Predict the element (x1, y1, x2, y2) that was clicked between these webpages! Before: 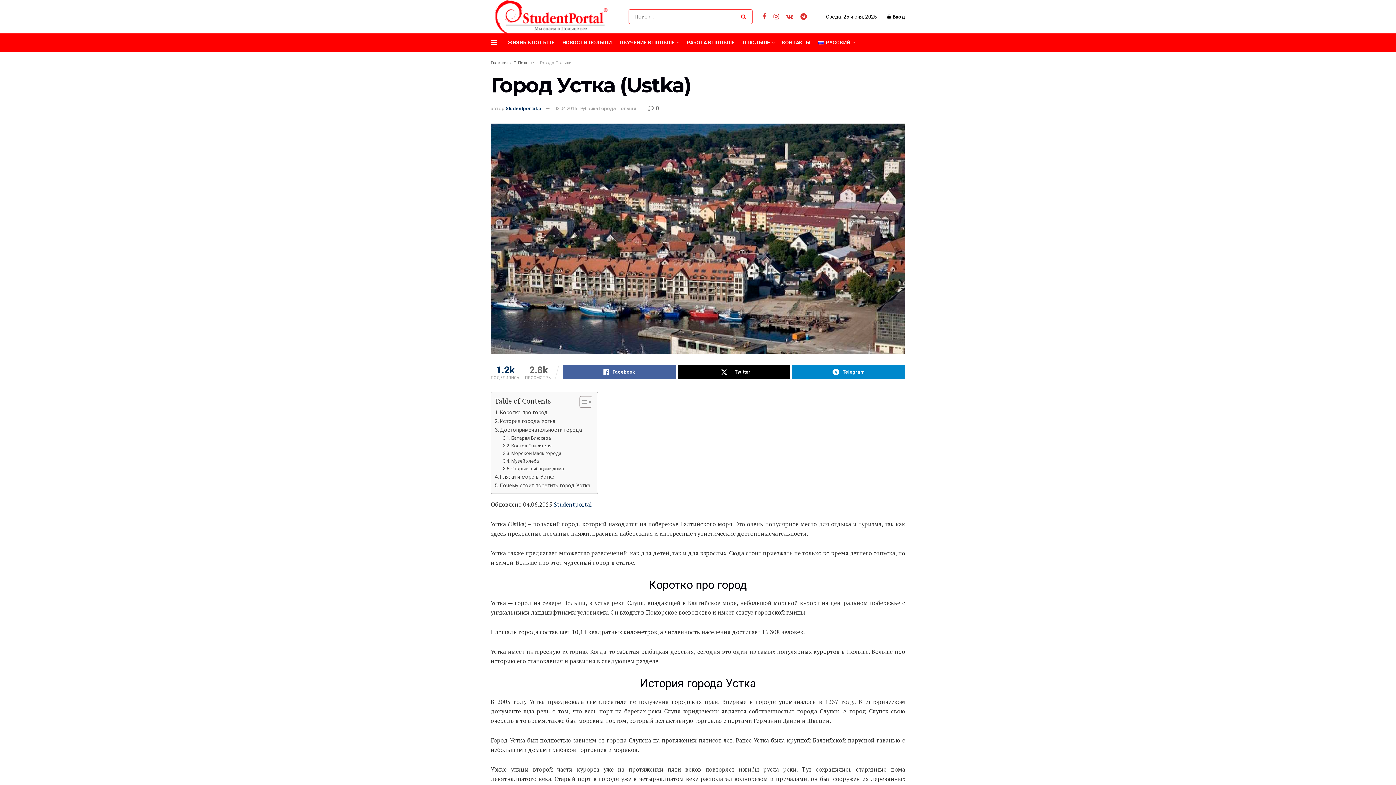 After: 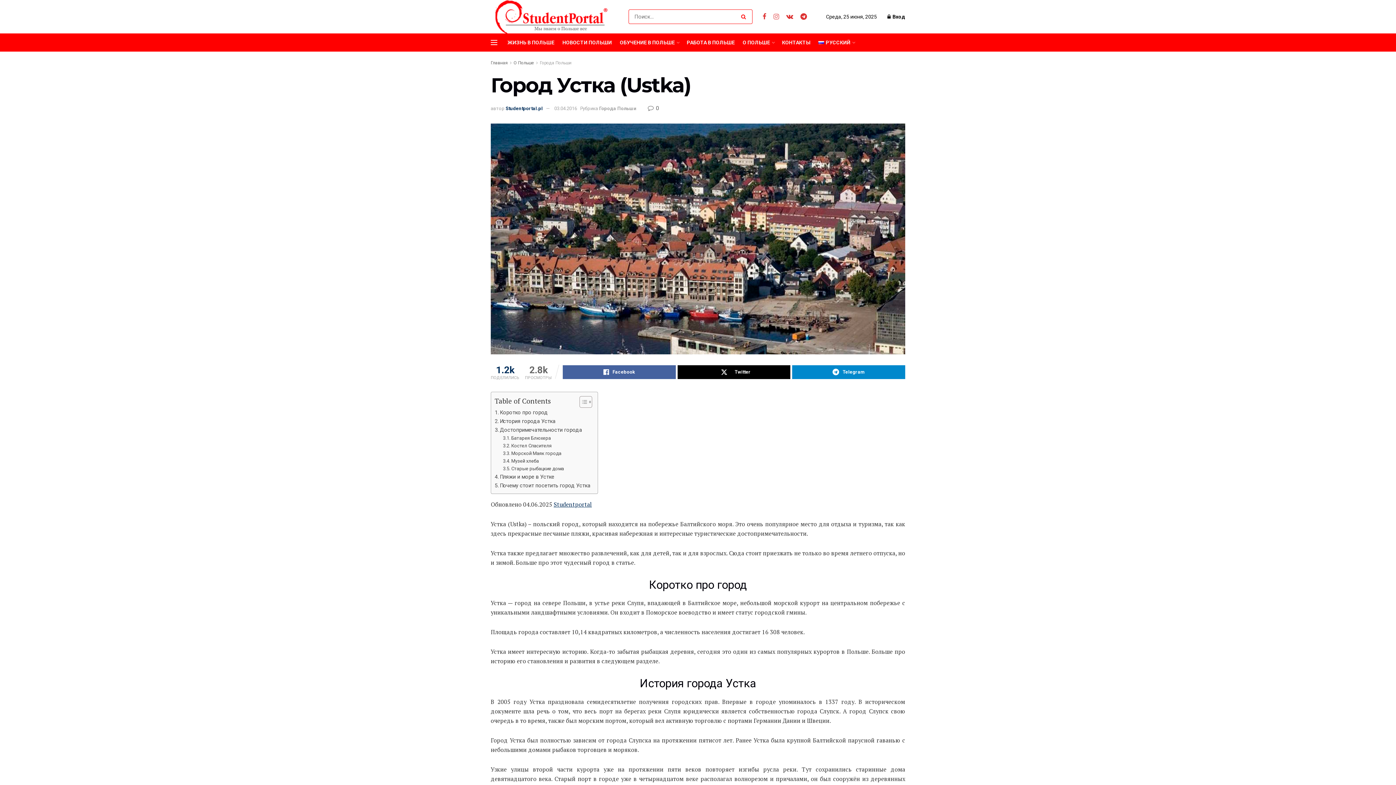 Action: label: Find us on Instagram bbox: (773, 12, 779, 20)